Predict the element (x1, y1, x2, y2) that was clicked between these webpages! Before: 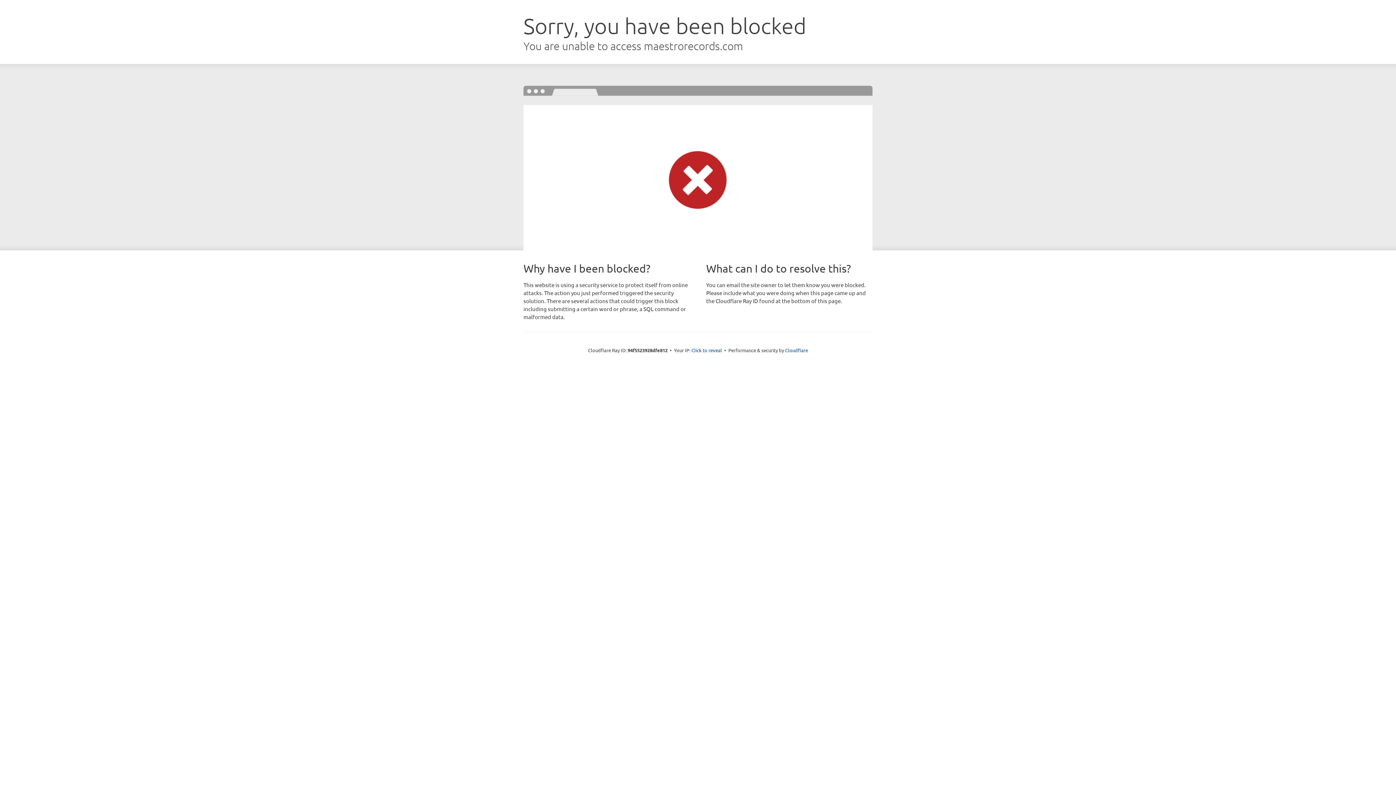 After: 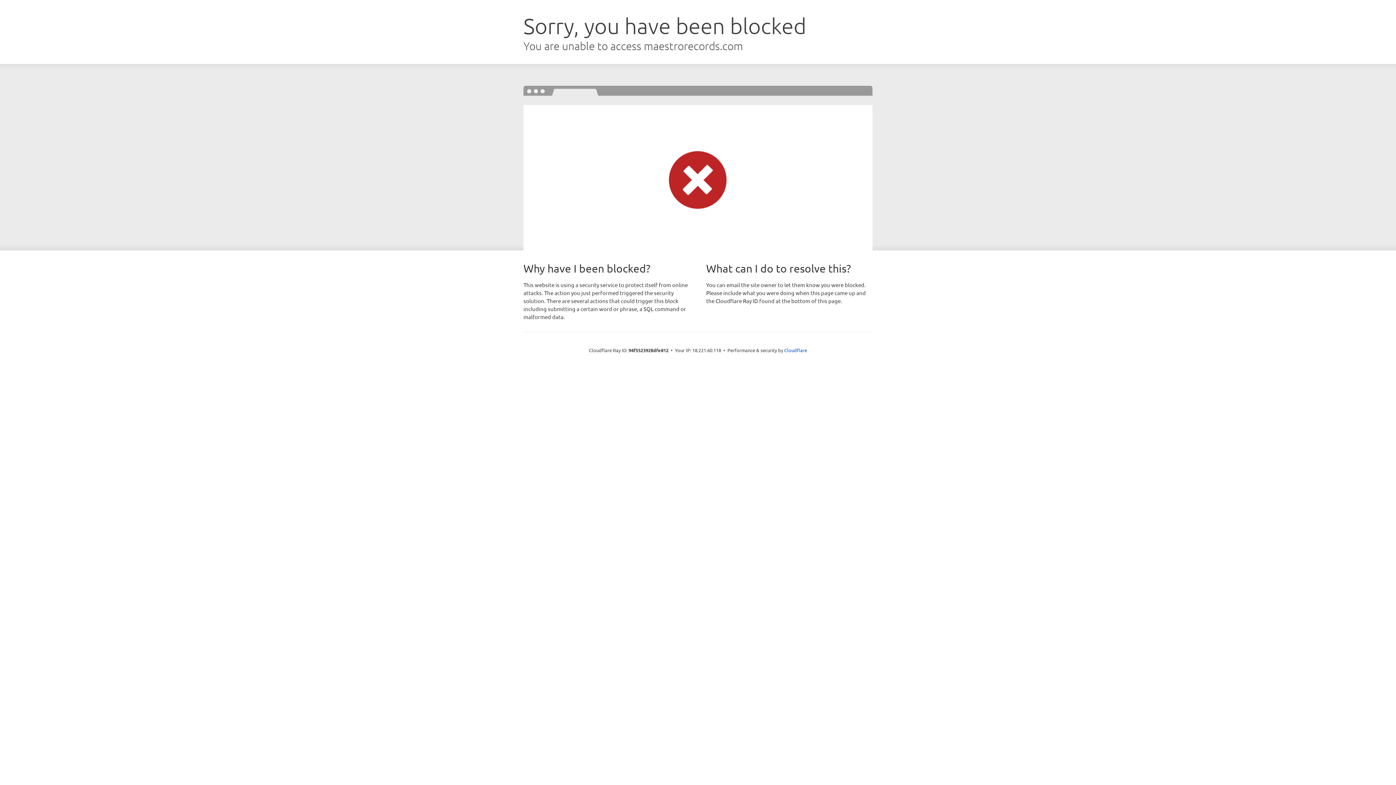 Action: bbox: (691, 346, 722, 353) label: Click to reveal